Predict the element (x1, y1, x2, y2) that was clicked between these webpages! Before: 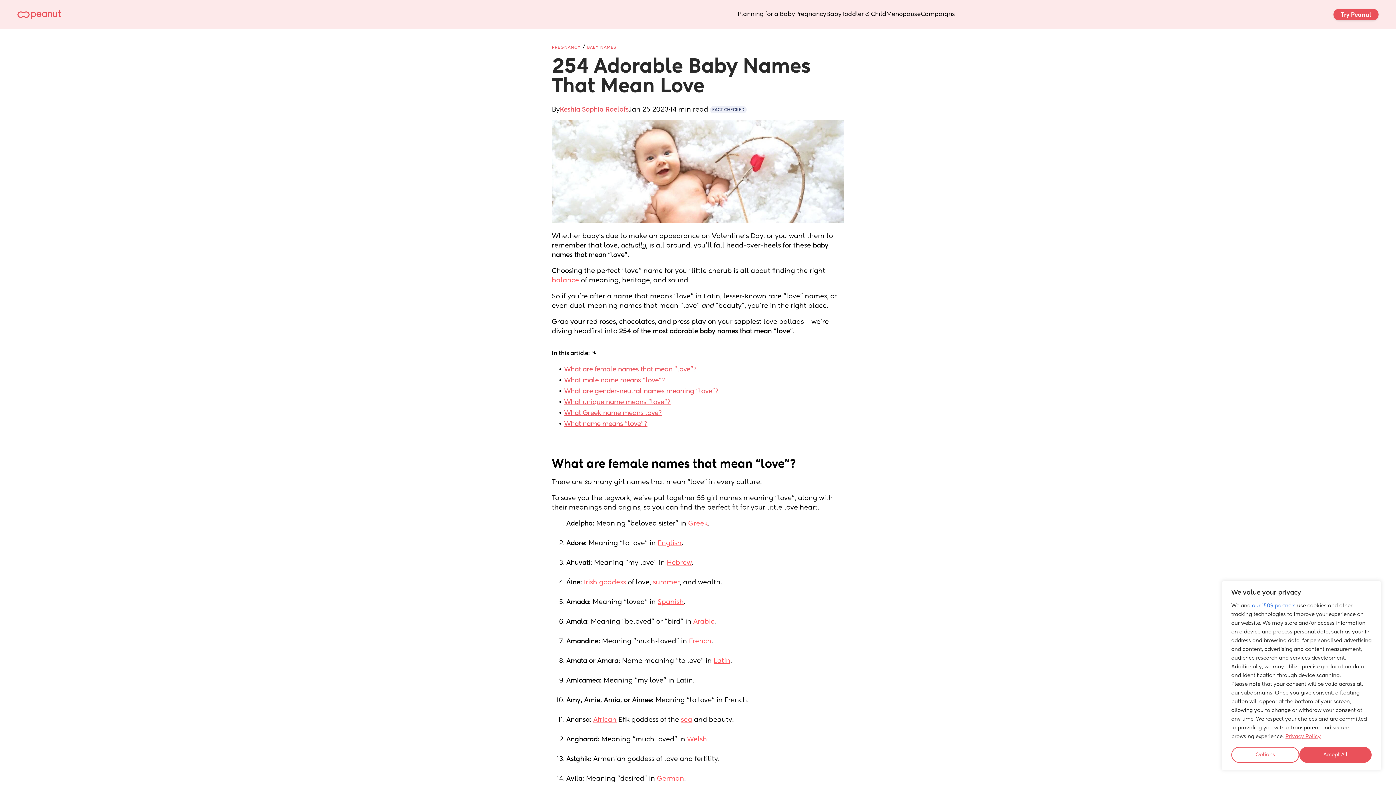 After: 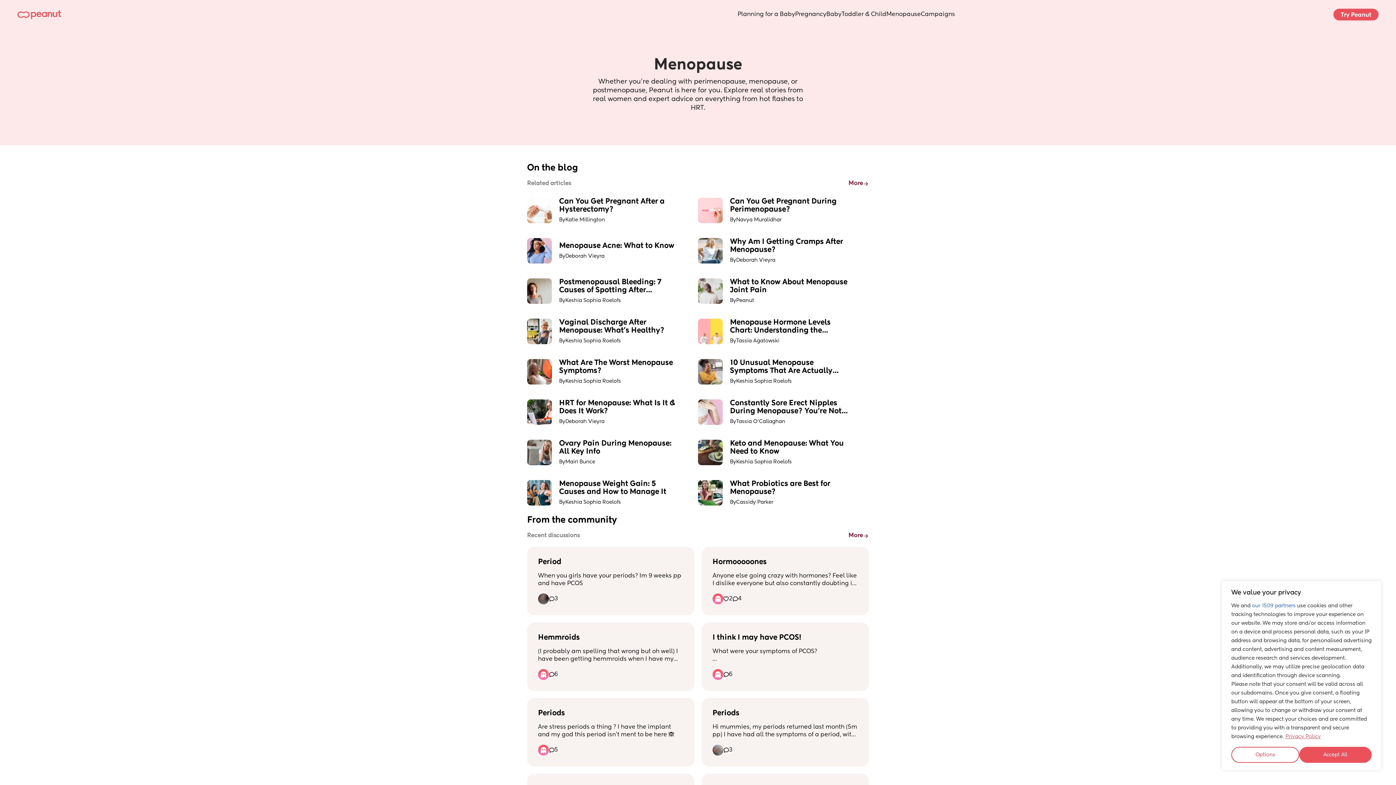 Action: bbox: (886, 10, 921, 18) label: Menopause